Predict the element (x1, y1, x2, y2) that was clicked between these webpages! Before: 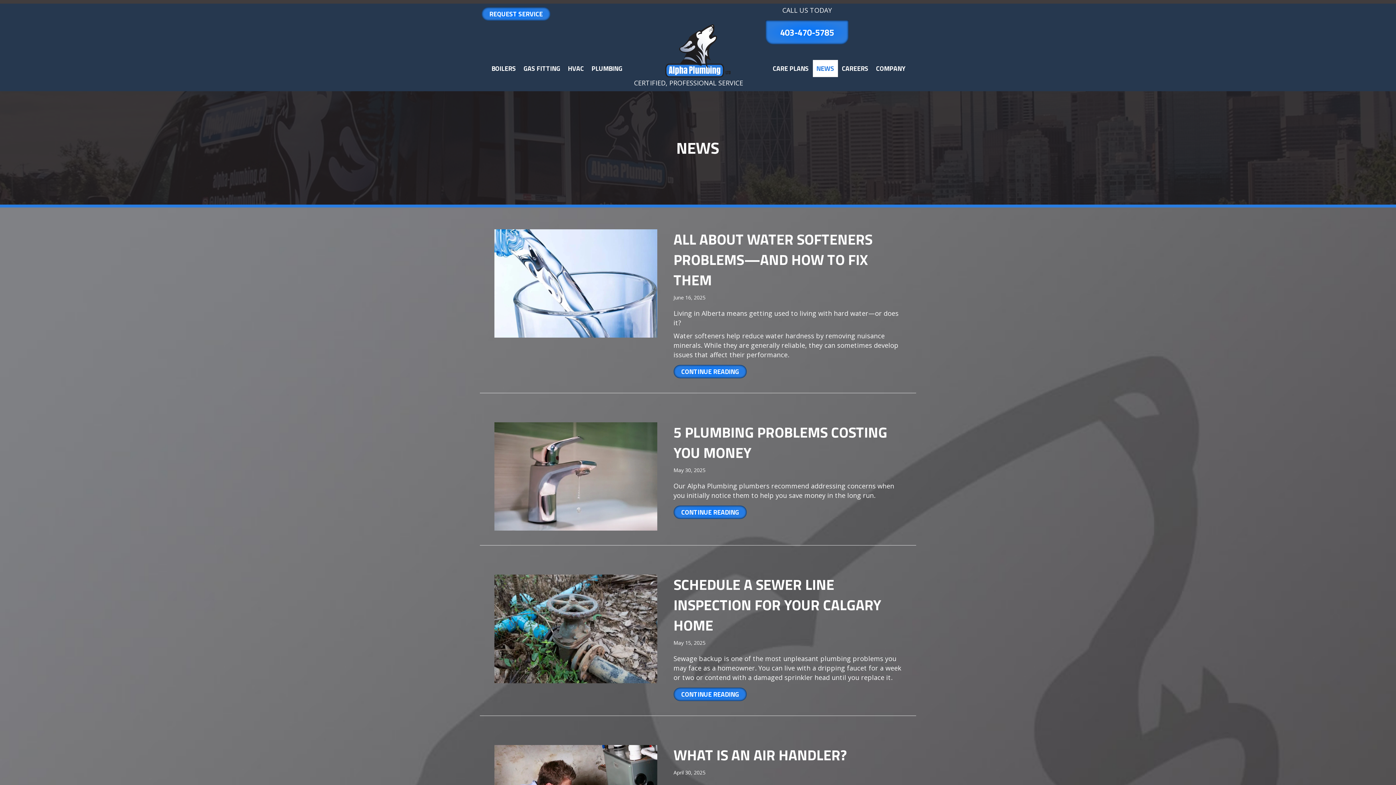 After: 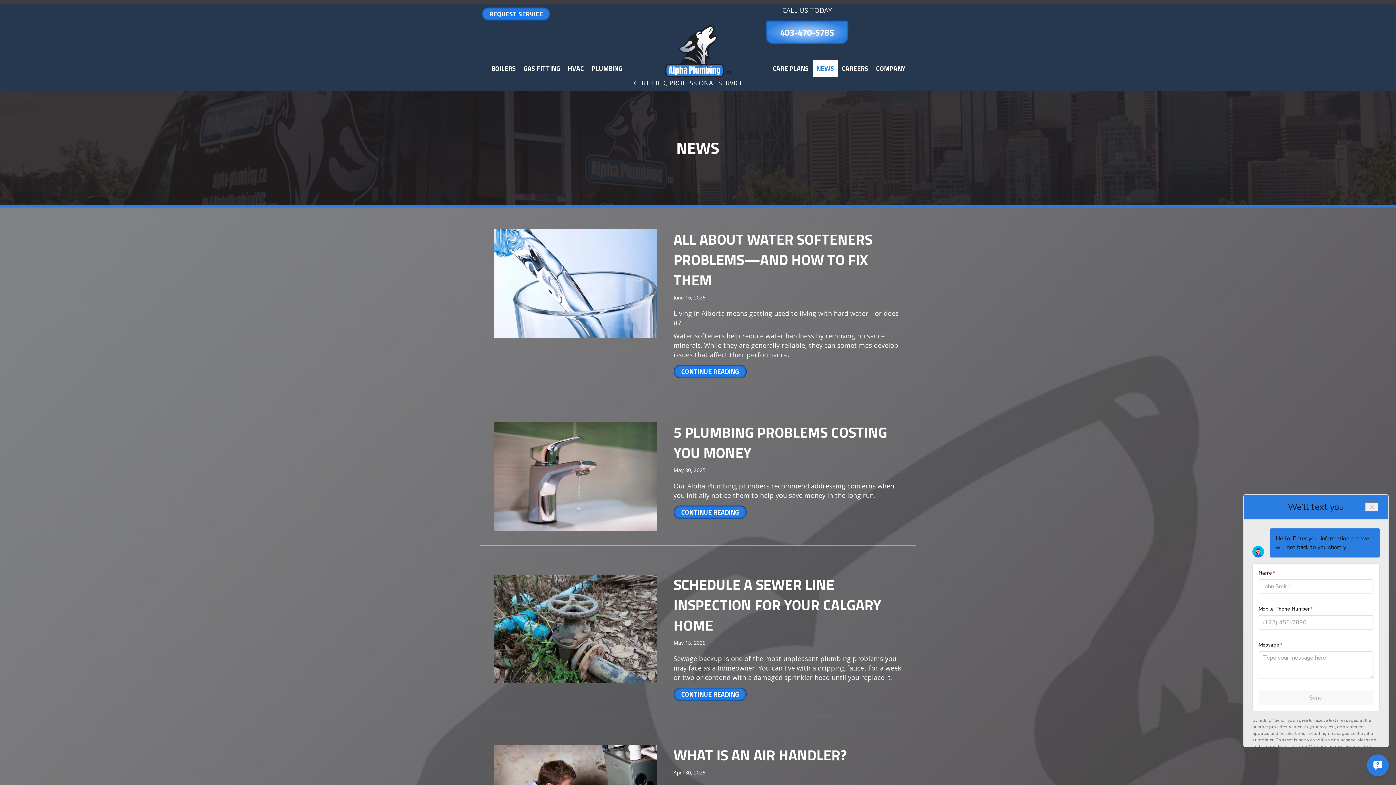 Action: label: 403-470-5785 bbox: (765, 20, 848, 44)